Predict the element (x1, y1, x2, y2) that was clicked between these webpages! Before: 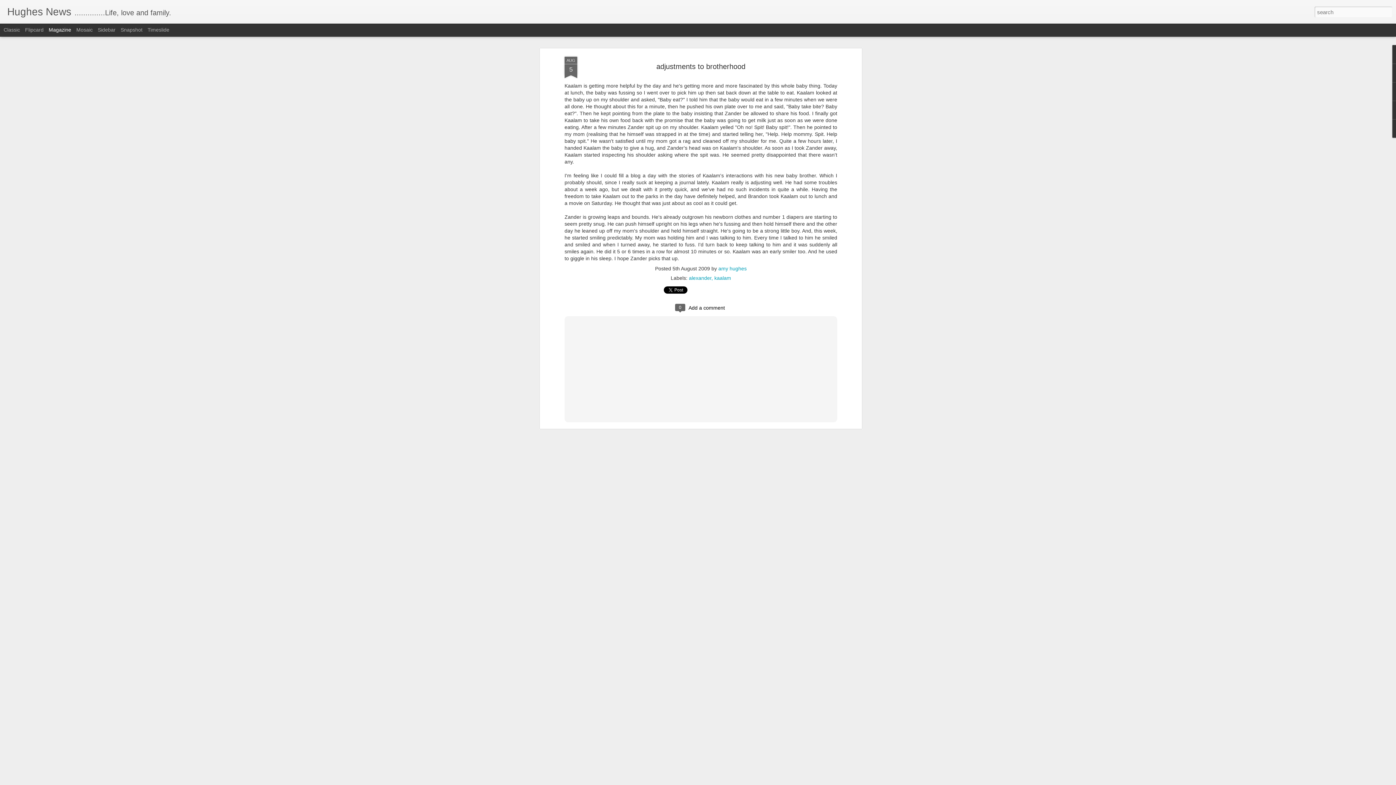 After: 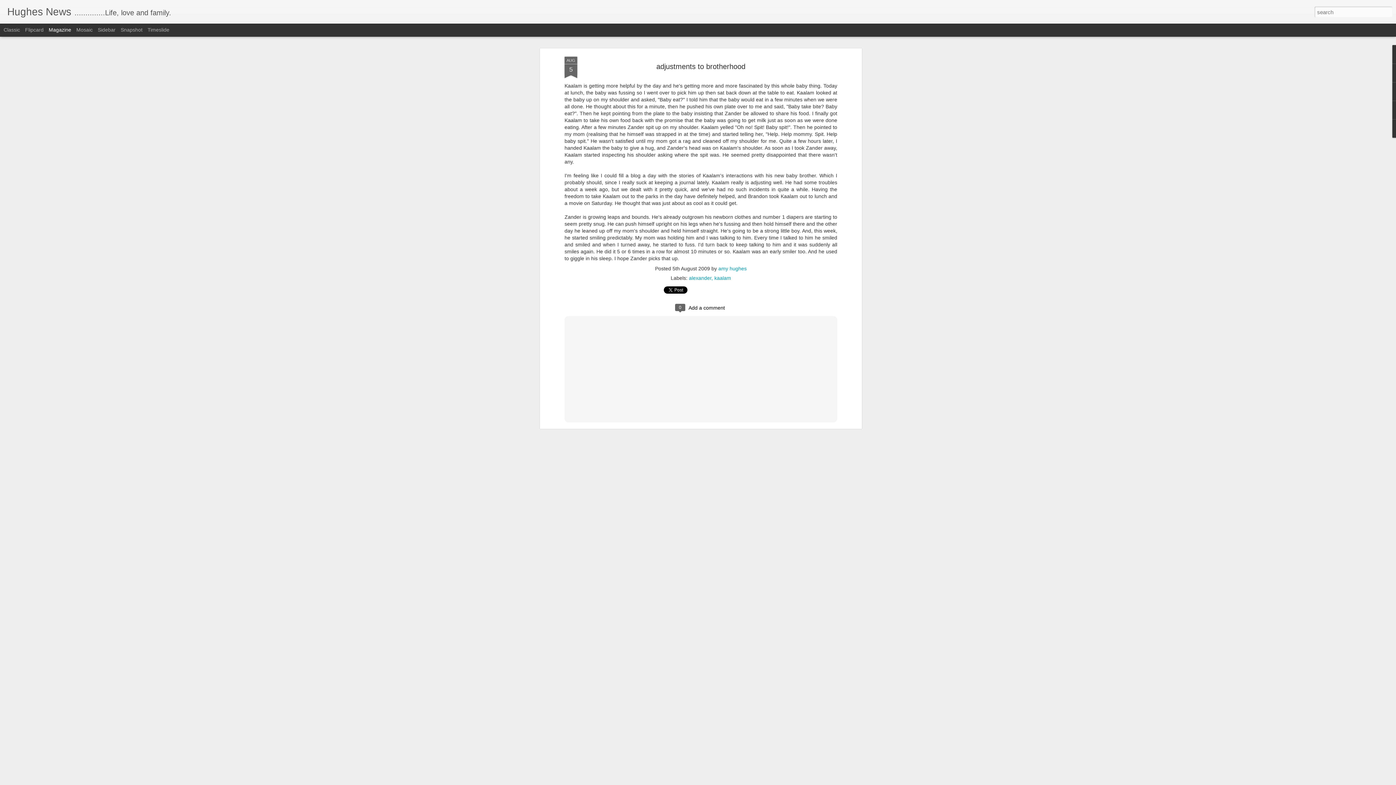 Action: label: Magazine bbox: (48, 26, 71, 32)